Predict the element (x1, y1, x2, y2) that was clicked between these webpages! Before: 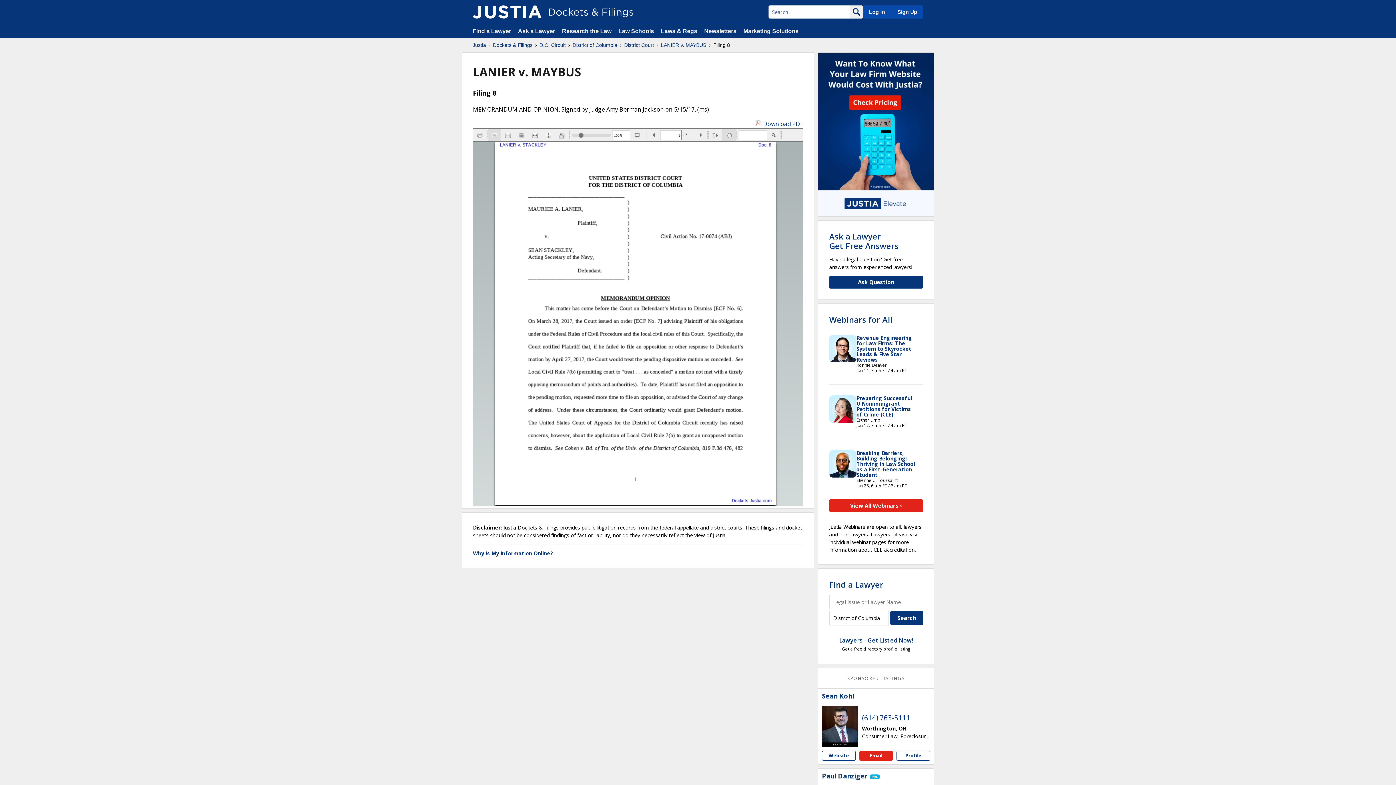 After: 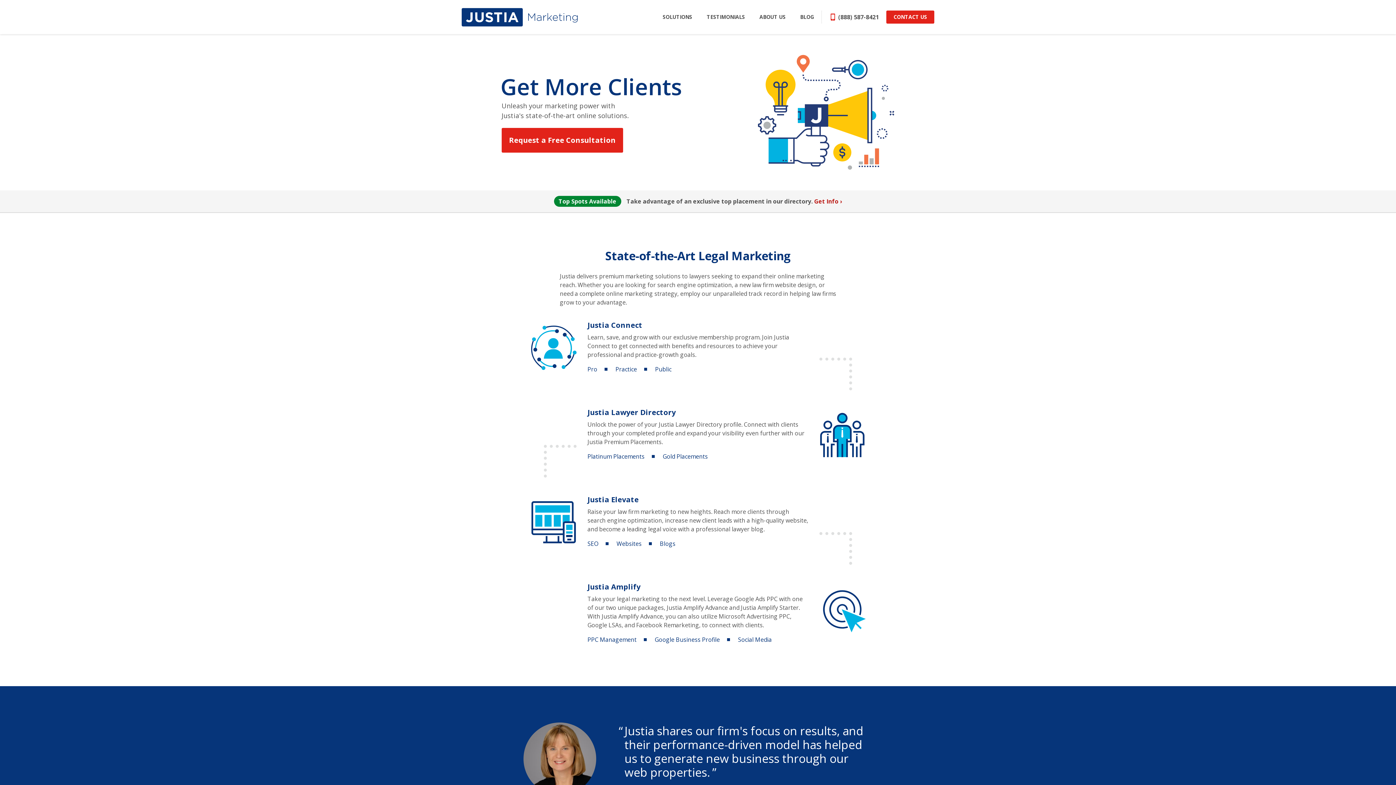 Action: label: Marketing Solutions bbox: (743, 28, 798, 34)